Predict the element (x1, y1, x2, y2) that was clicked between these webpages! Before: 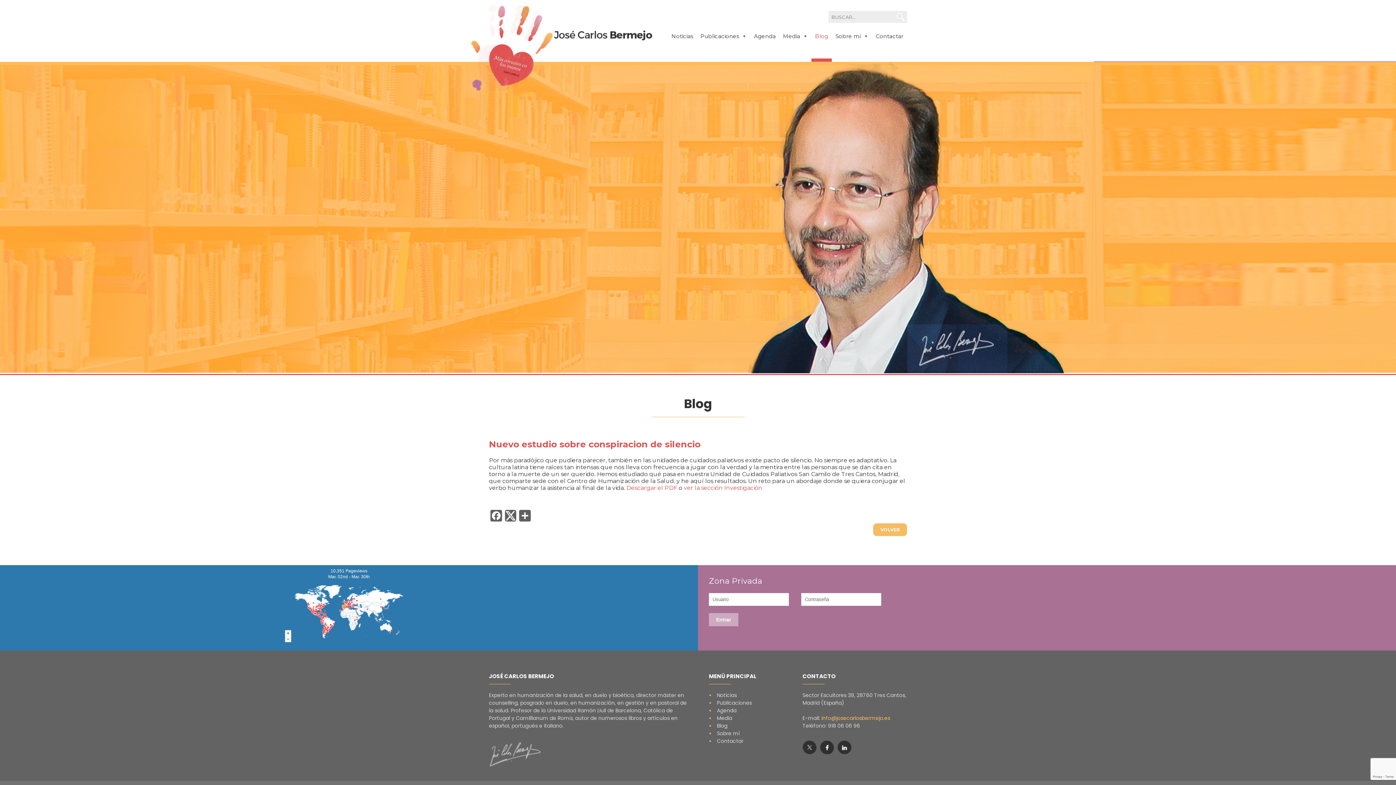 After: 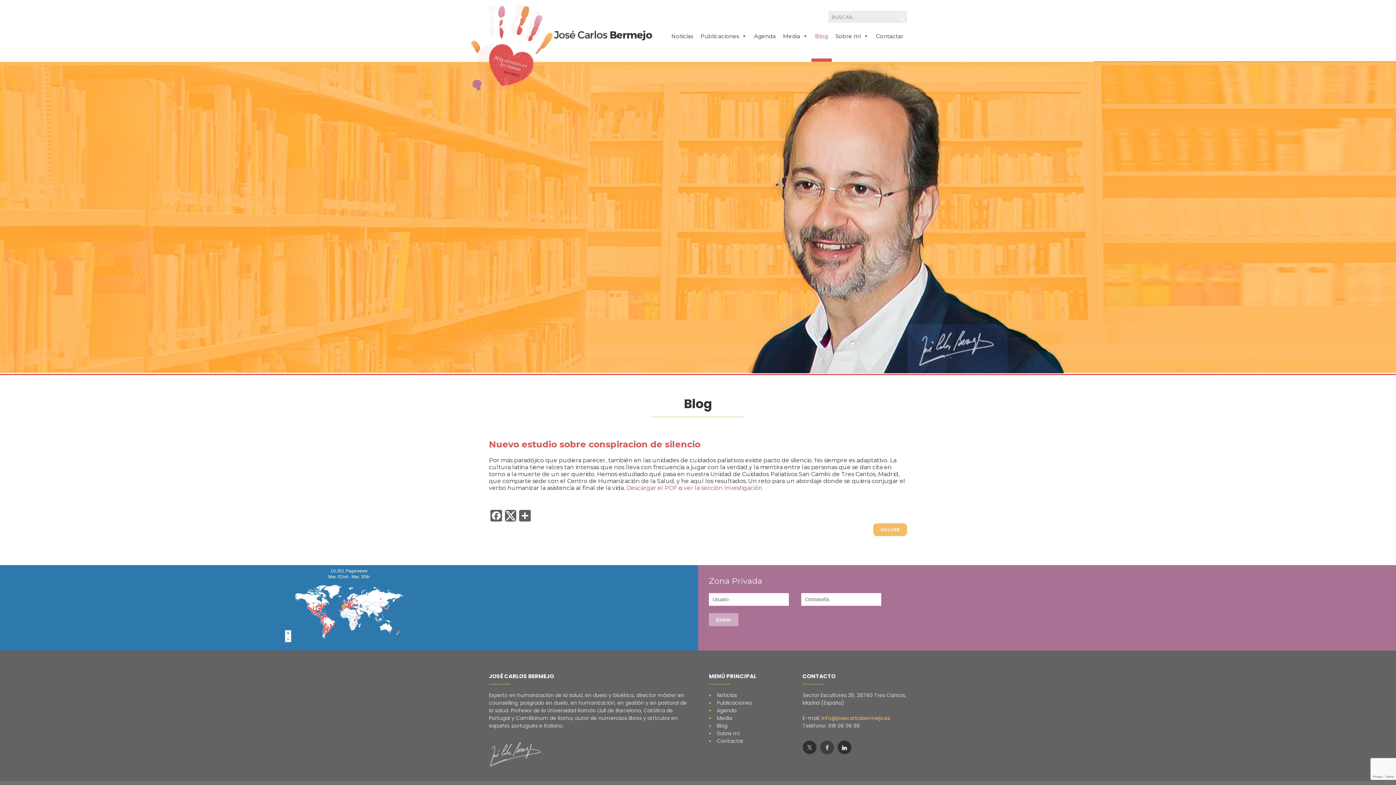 Action: bbox: (820, 740, 834, 755)